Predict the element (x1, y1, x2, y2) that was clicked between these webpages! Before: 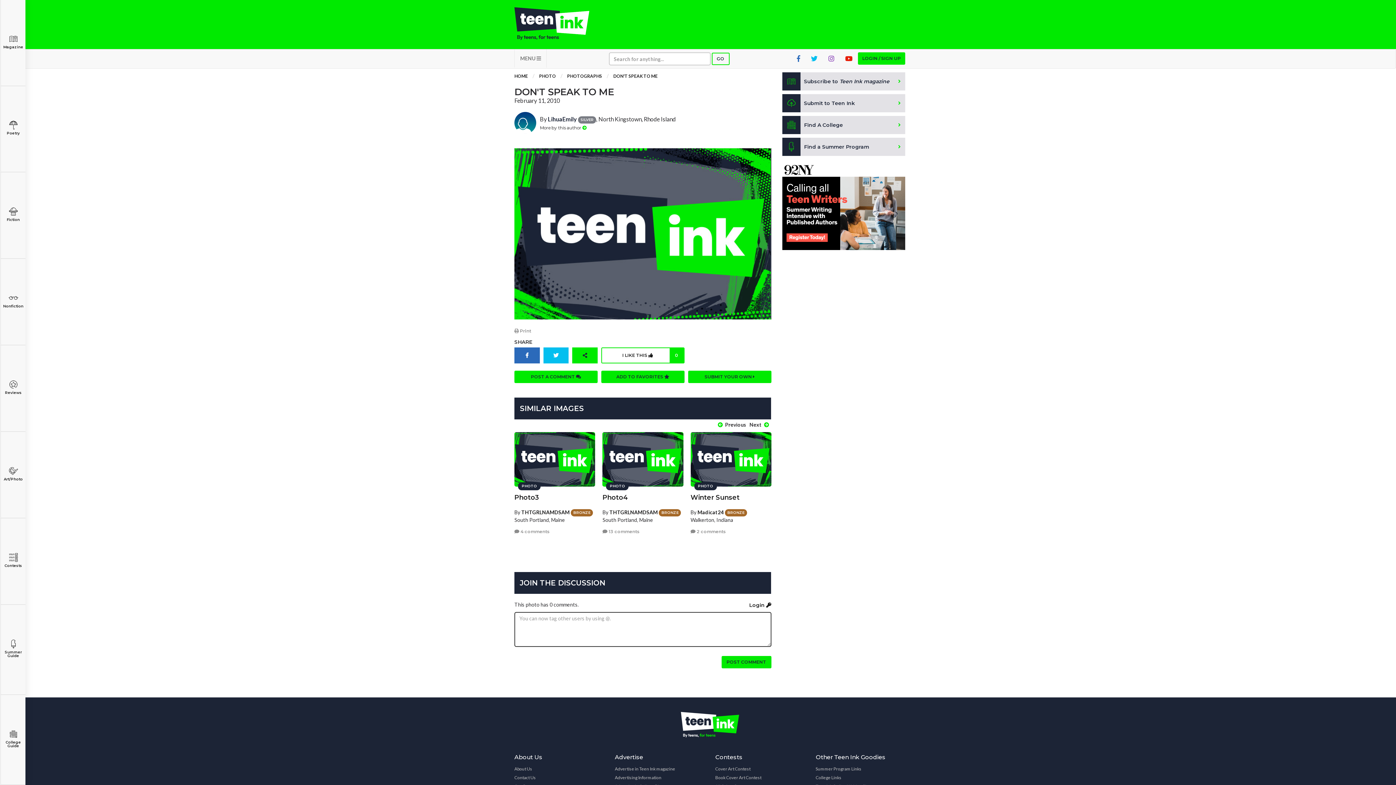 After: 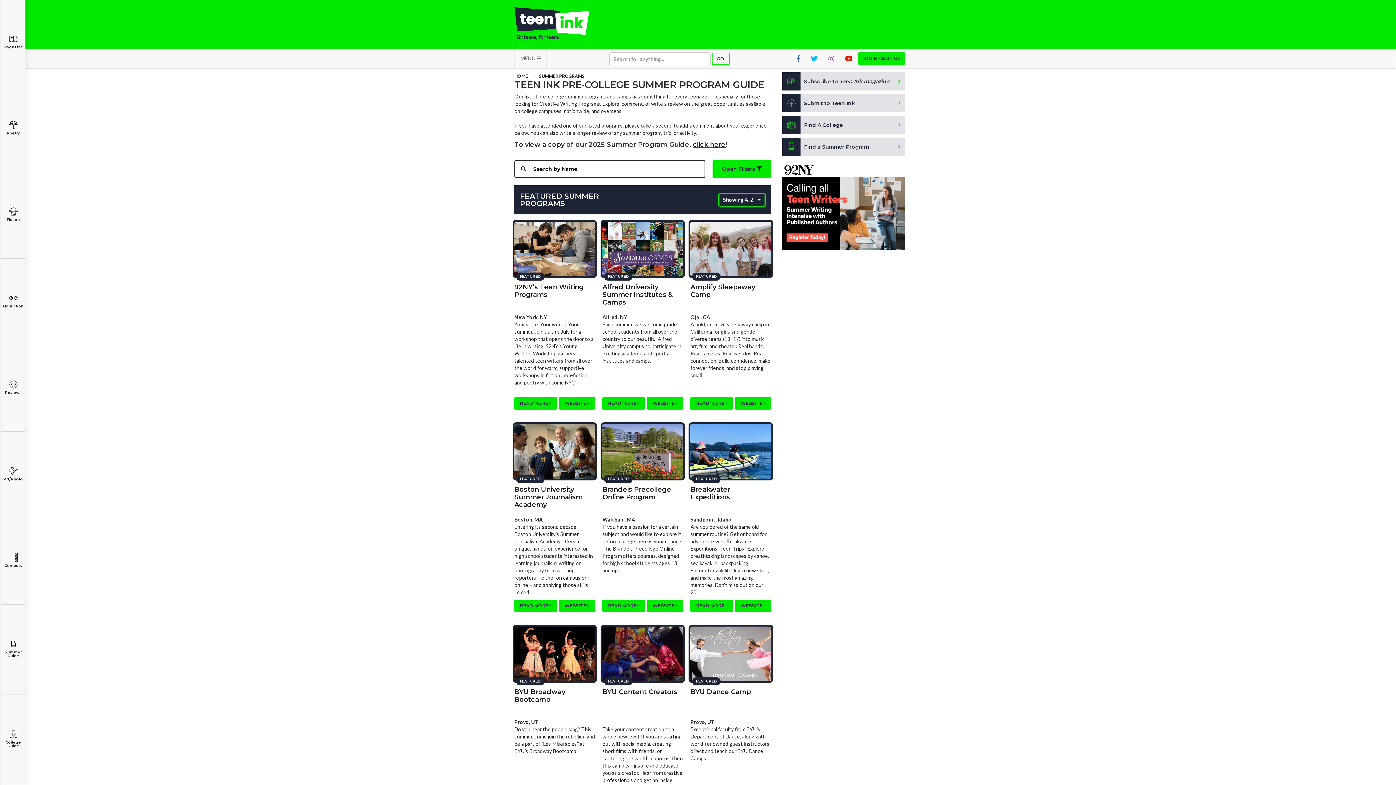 Action: bbox: (0, 605, 25, 695) label: Summer Guide